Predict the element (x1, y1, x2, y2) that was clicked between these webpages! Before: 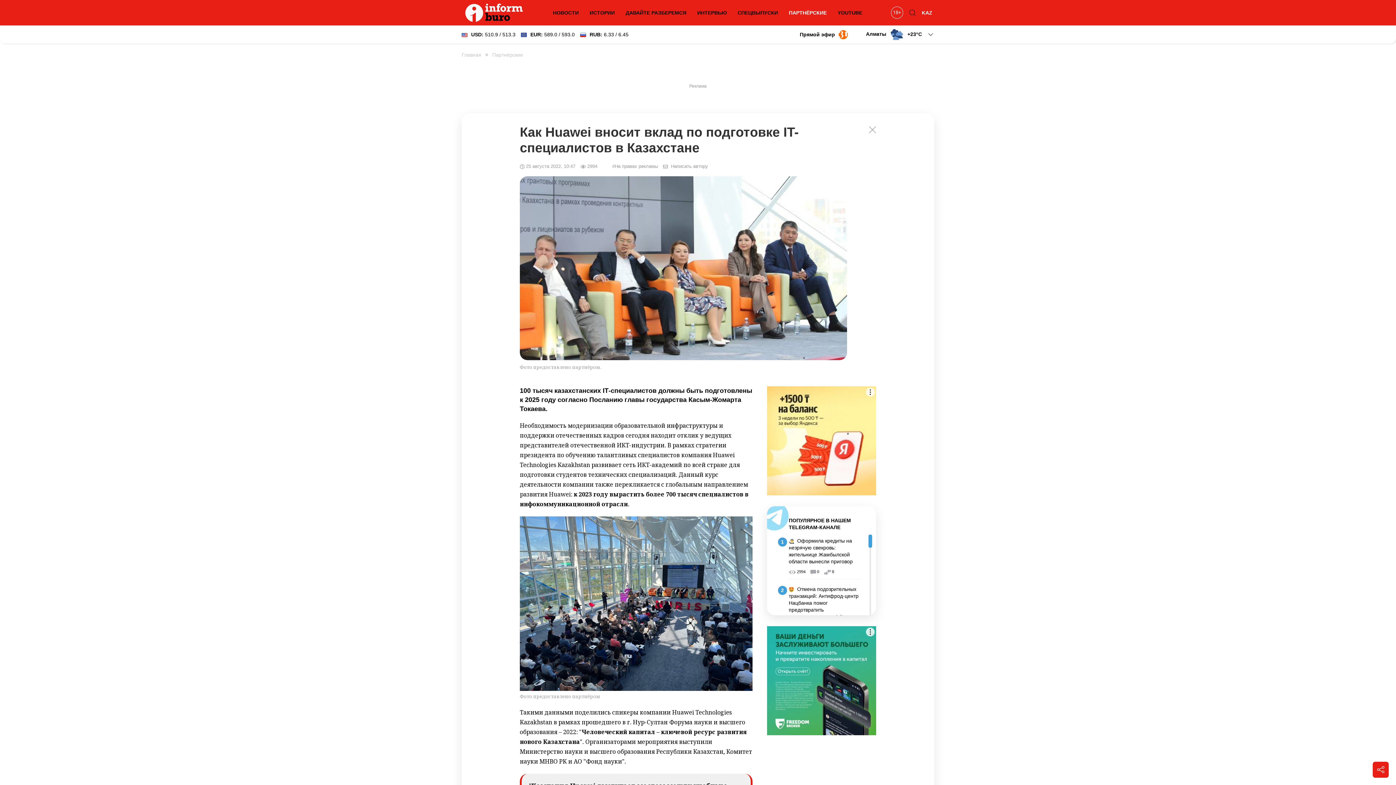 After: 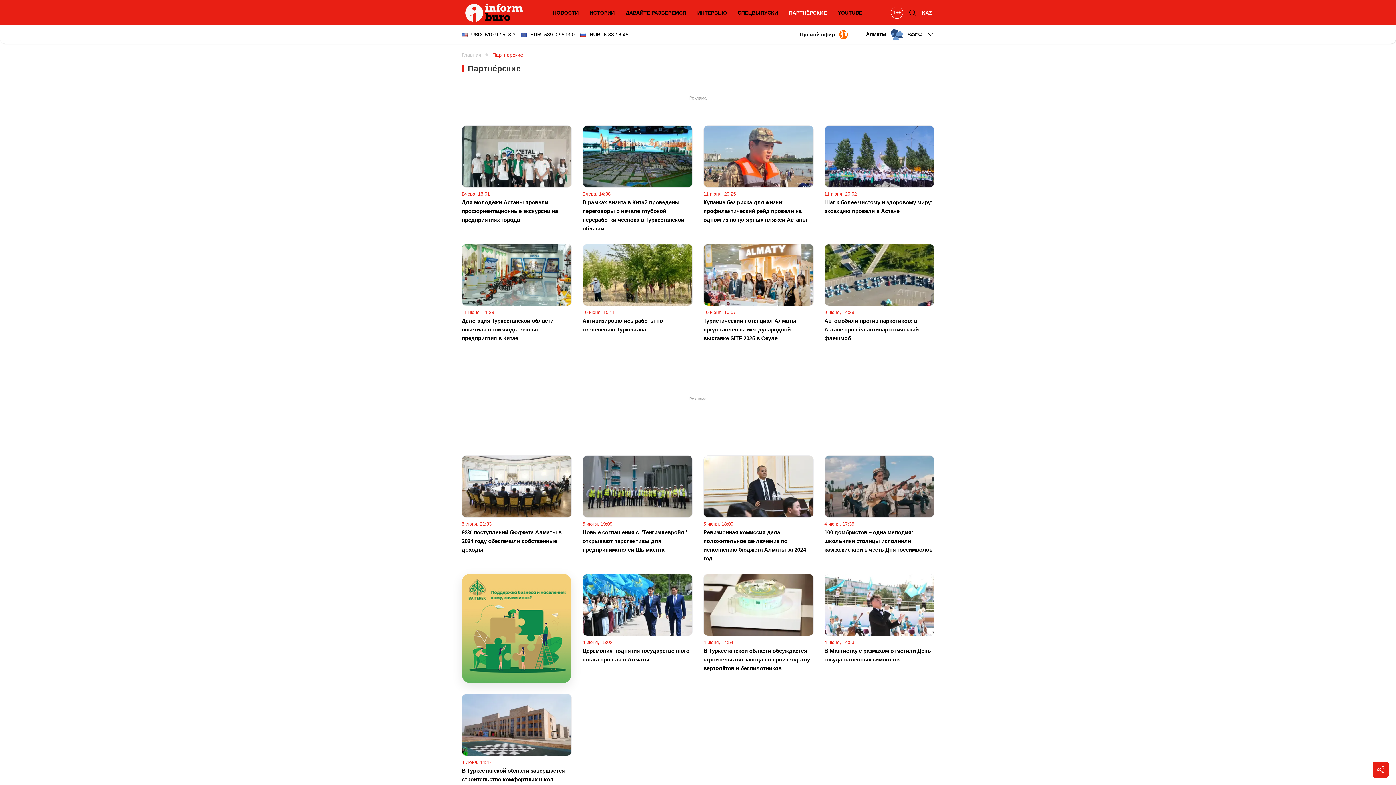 Action: label: ПАРТНЁРСКИЕ bbox: (785, 5, 830, 20)